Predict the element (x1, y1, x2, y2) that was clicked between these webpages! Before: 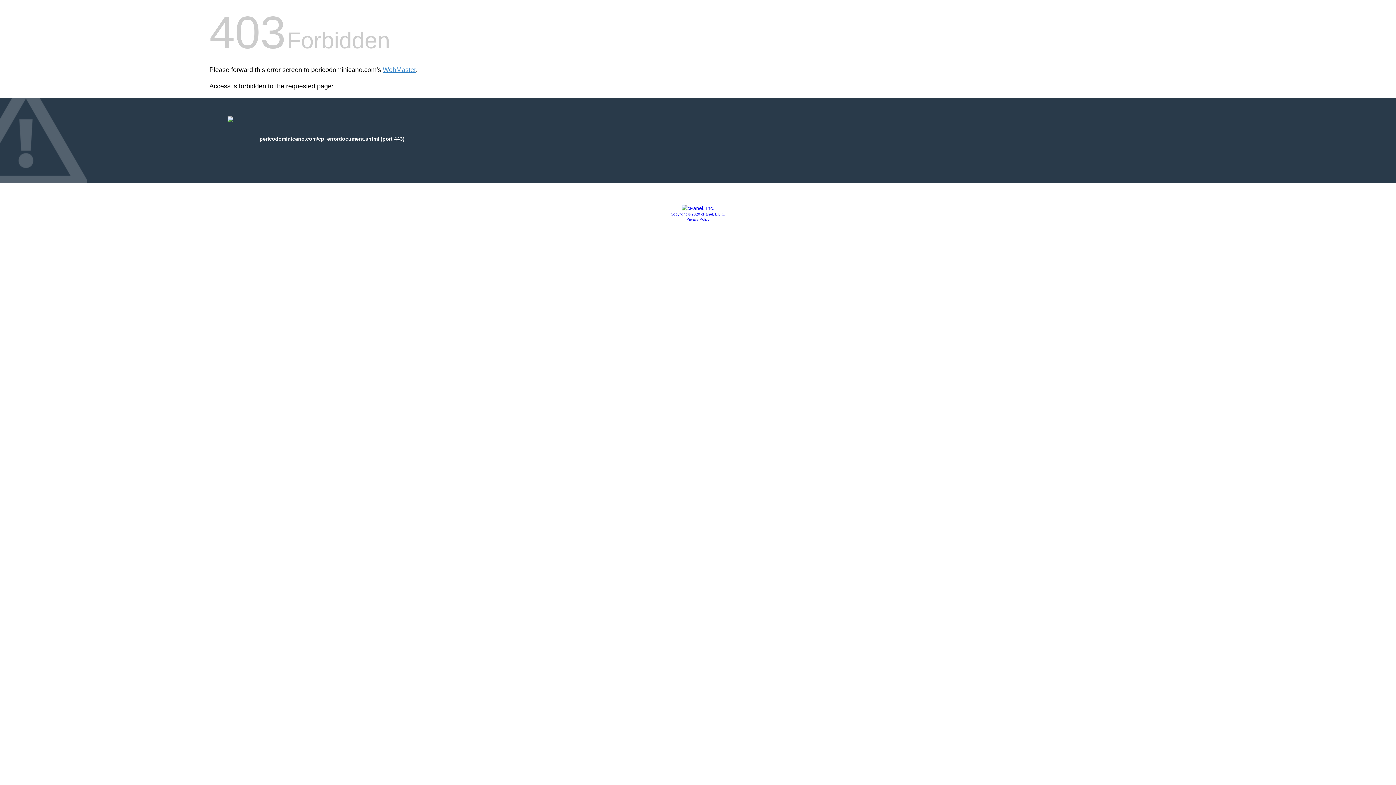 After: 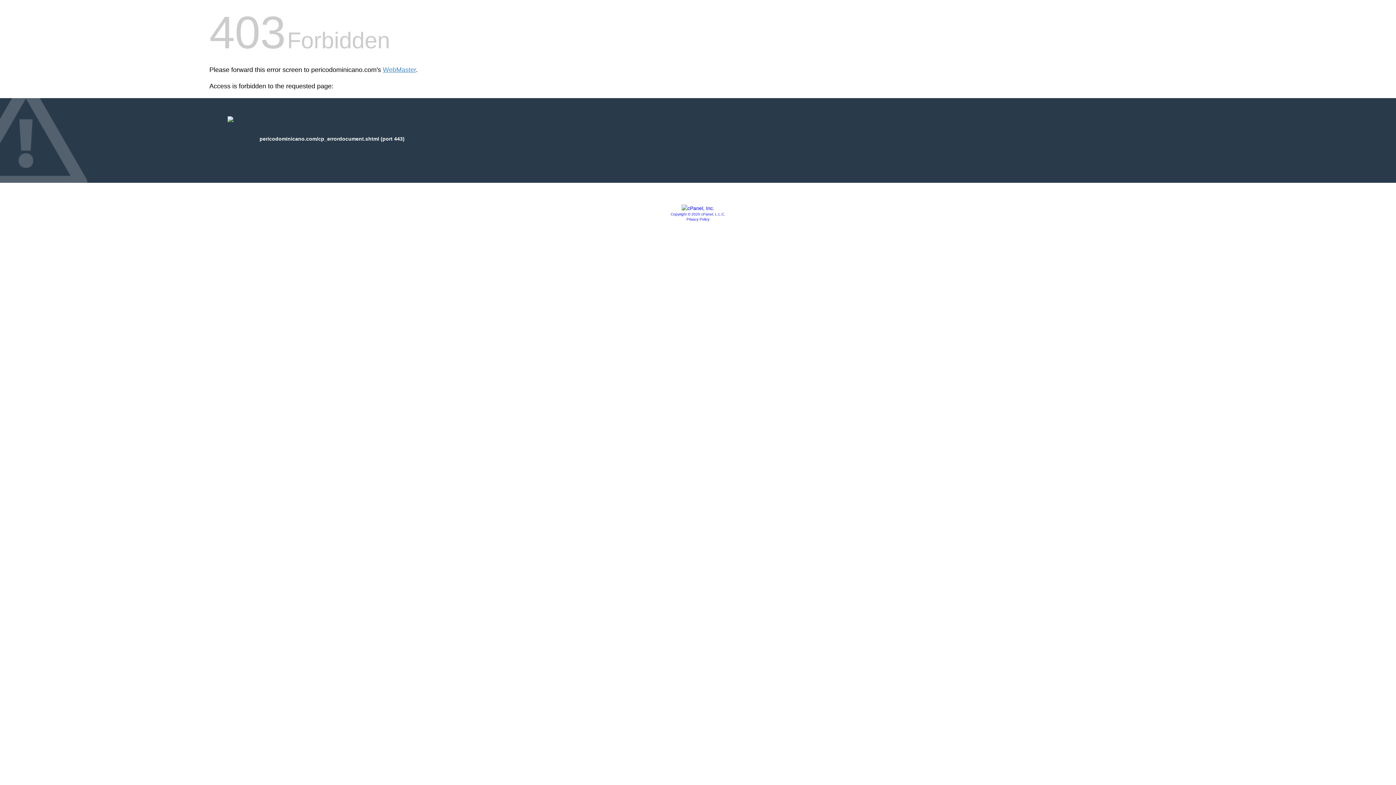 Action: bbox: (686, 217, 709, 221) label: Privacy Policy